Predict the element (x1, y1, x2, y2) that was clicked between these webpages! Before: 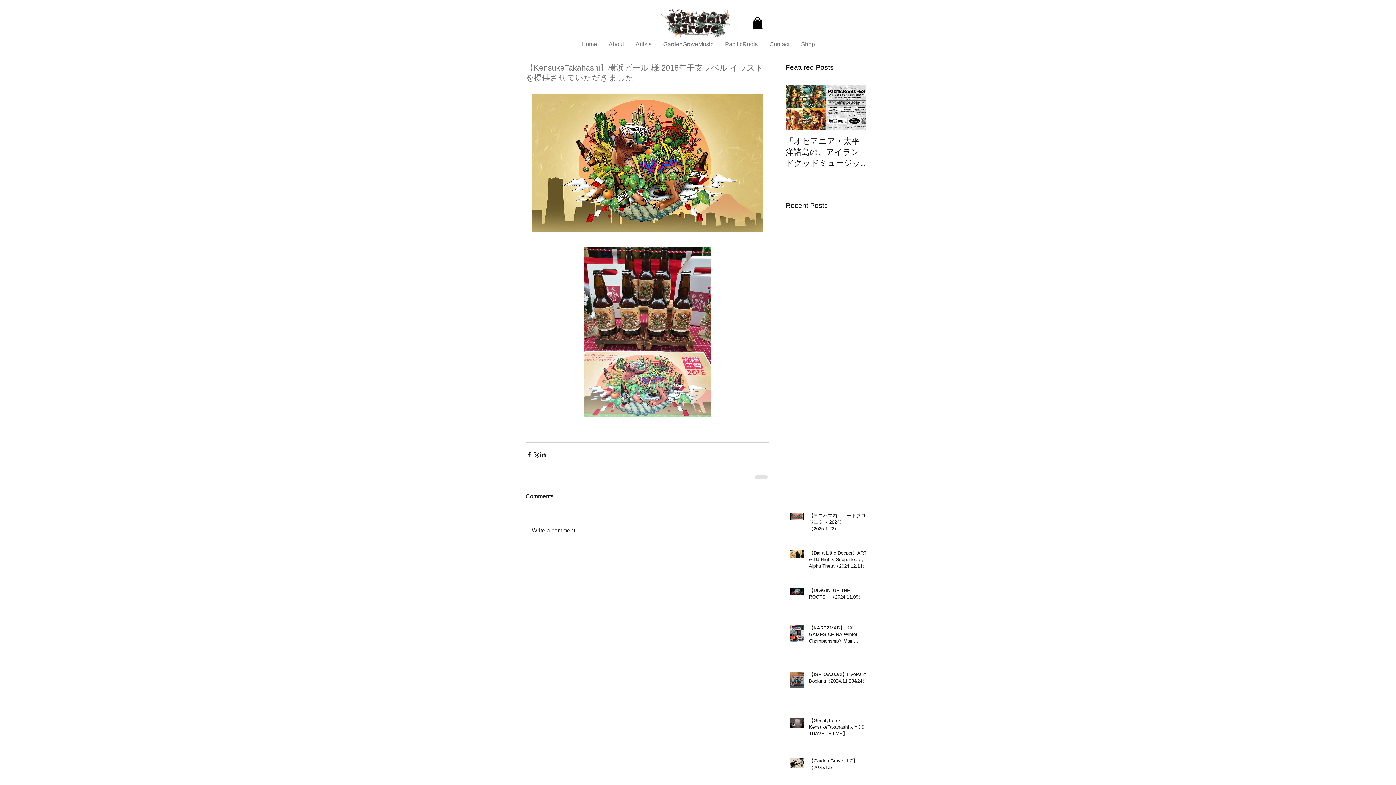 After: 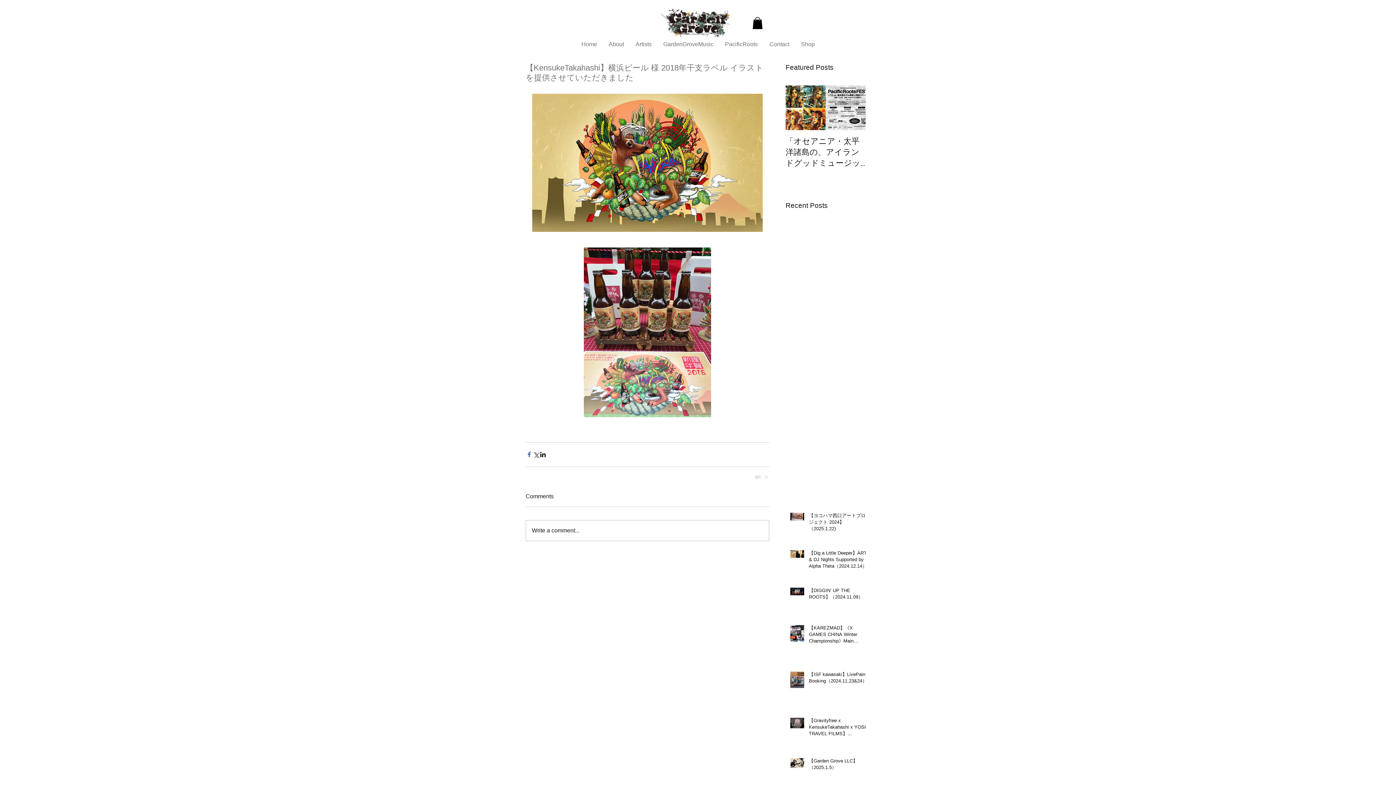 Action: bbox: (525, 451, 532, 458) label: Facebook でシェア